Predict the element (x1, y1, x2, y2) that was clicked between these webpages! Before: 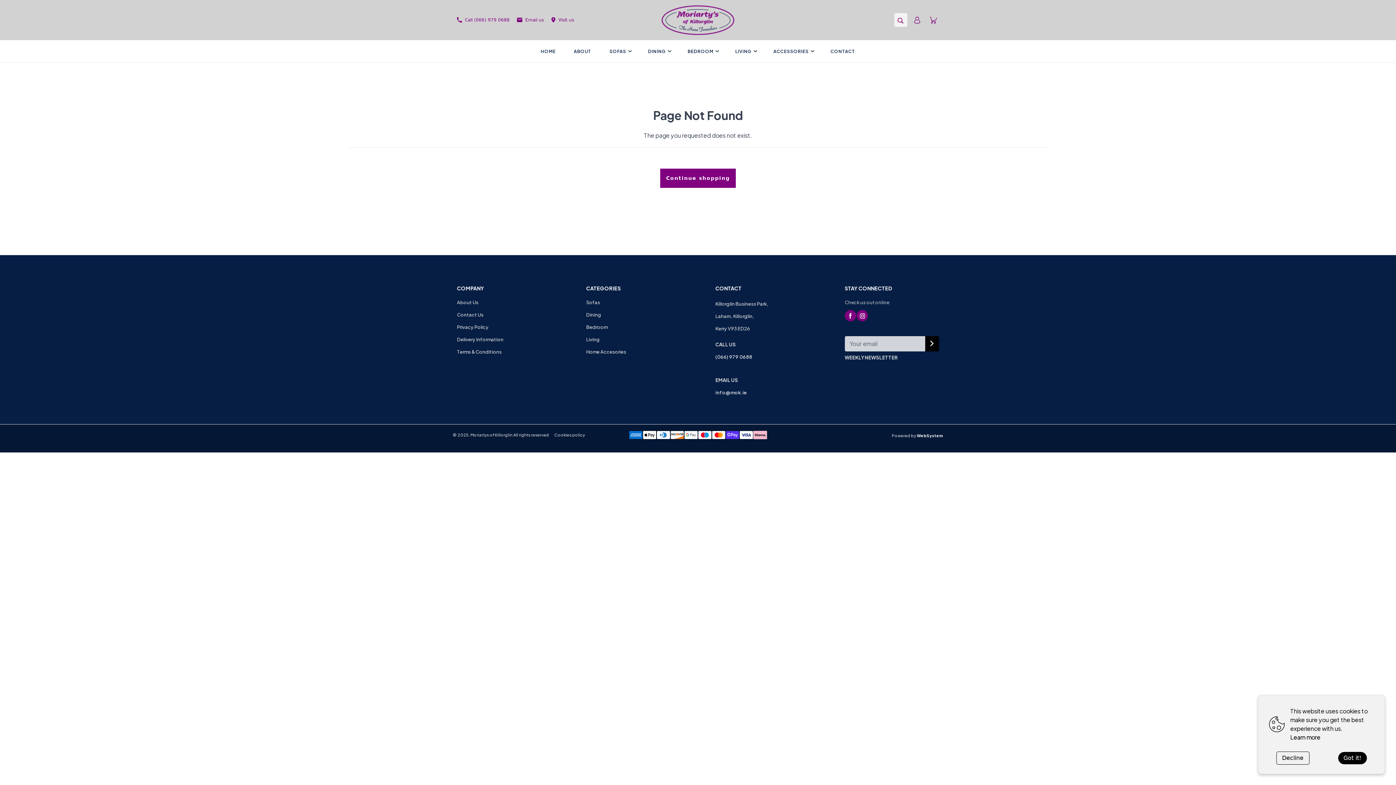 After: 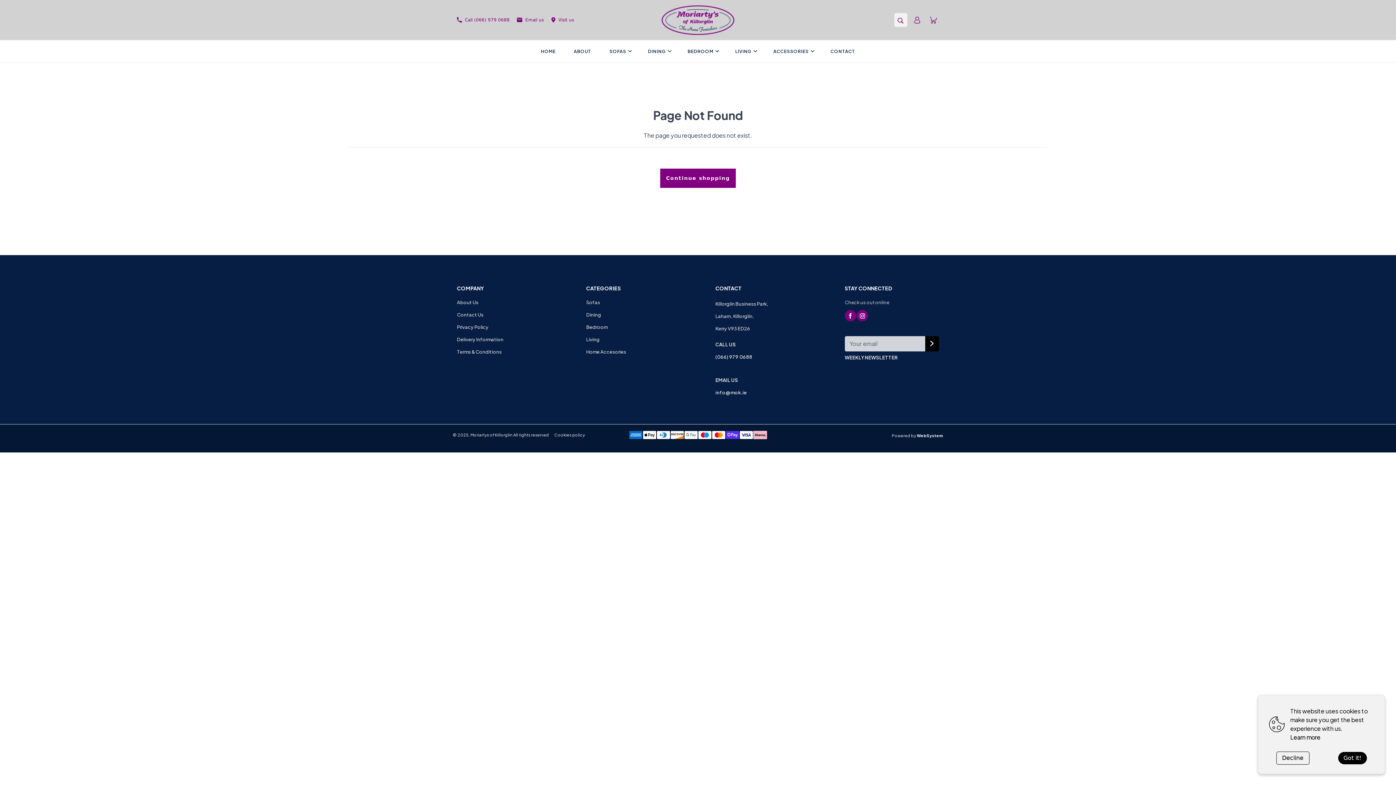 Action: bbox: (856, 310, 868, 321)